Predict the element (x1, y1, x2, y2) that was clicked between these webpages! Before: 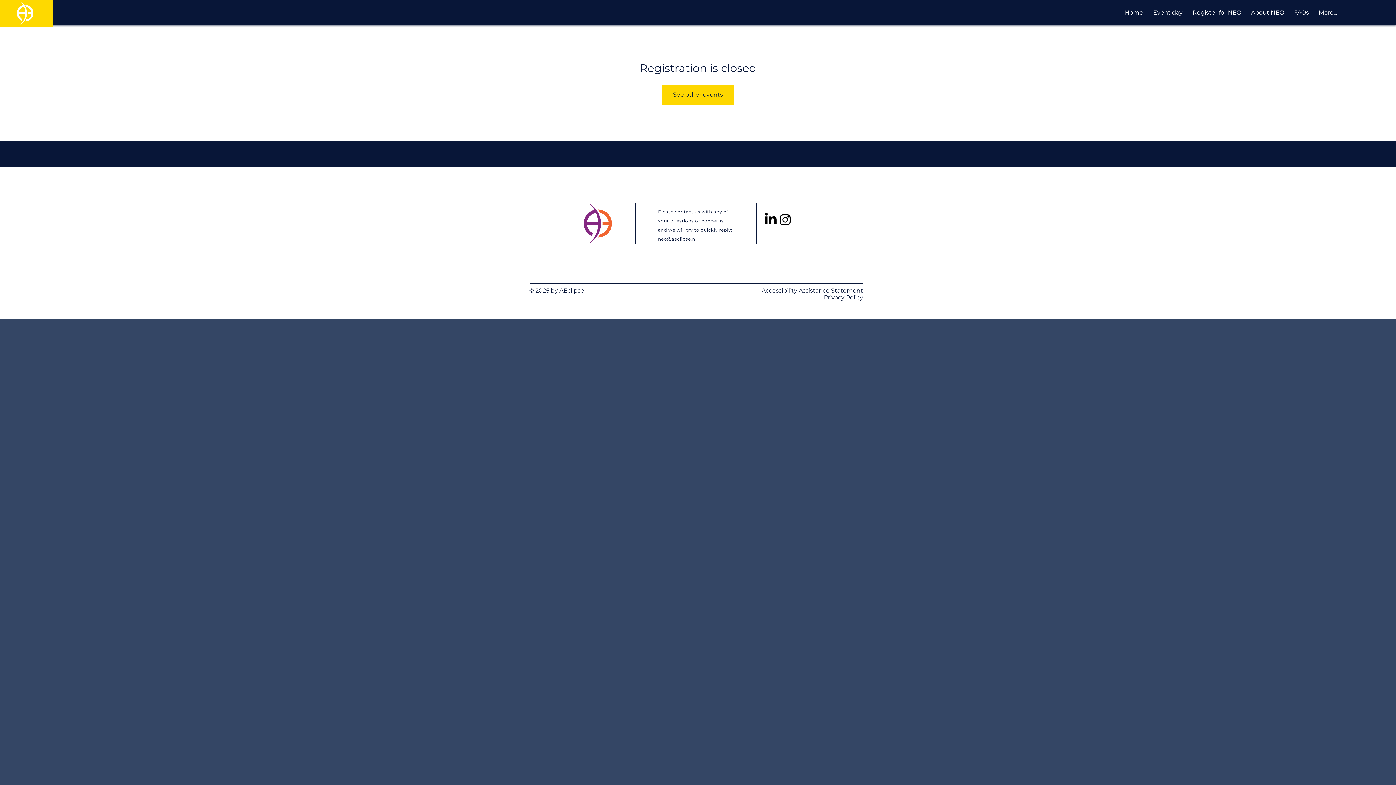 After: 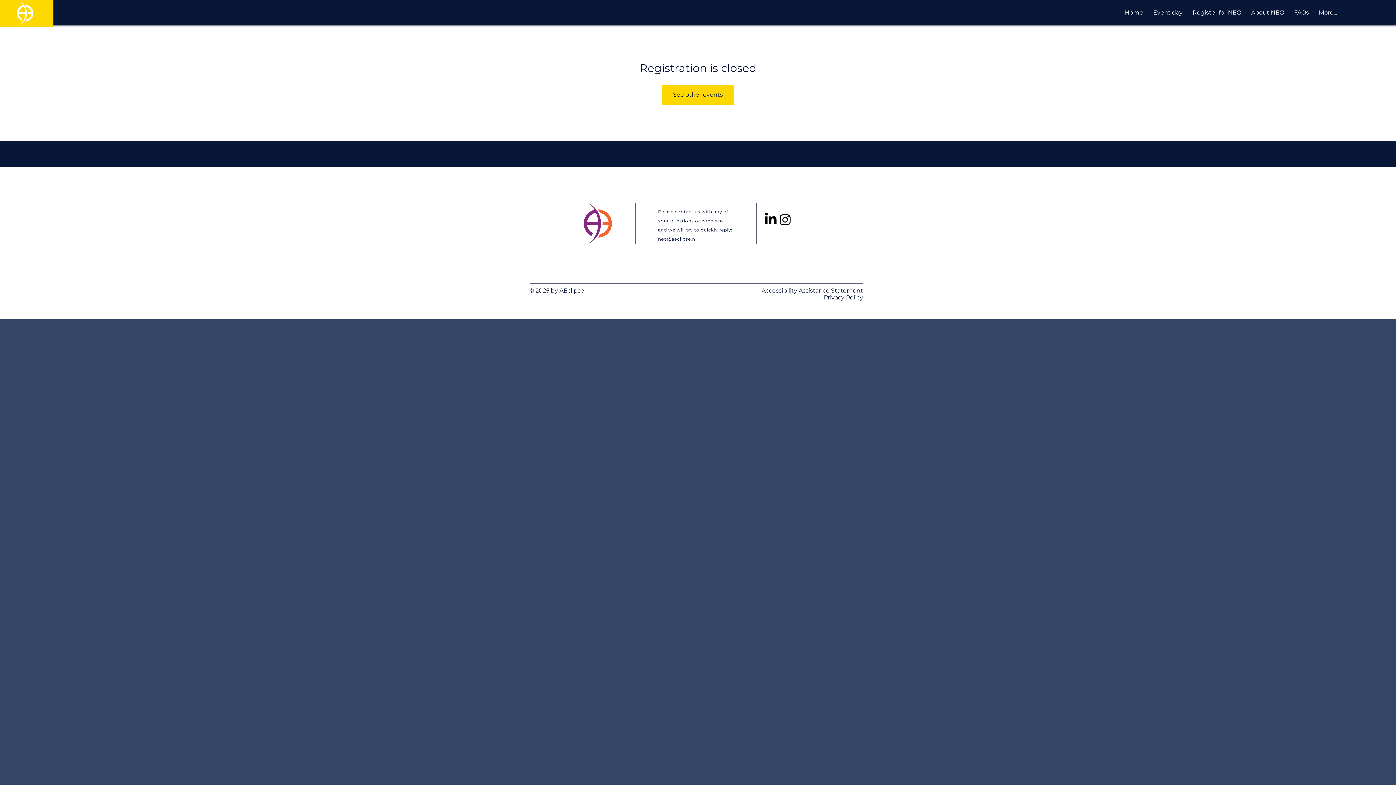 Action: bbox: (761, 287, 863, 294) label: Accessibility Assistance Statement